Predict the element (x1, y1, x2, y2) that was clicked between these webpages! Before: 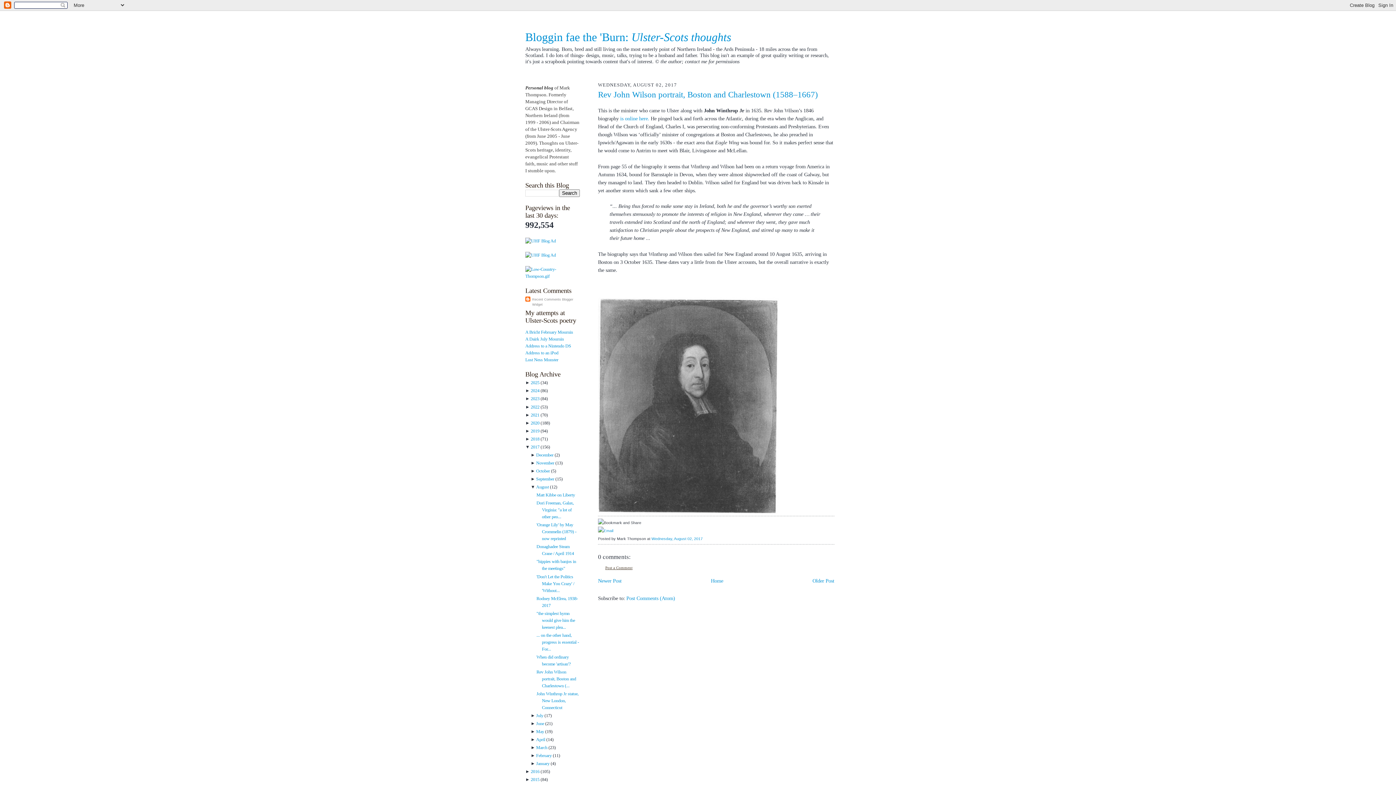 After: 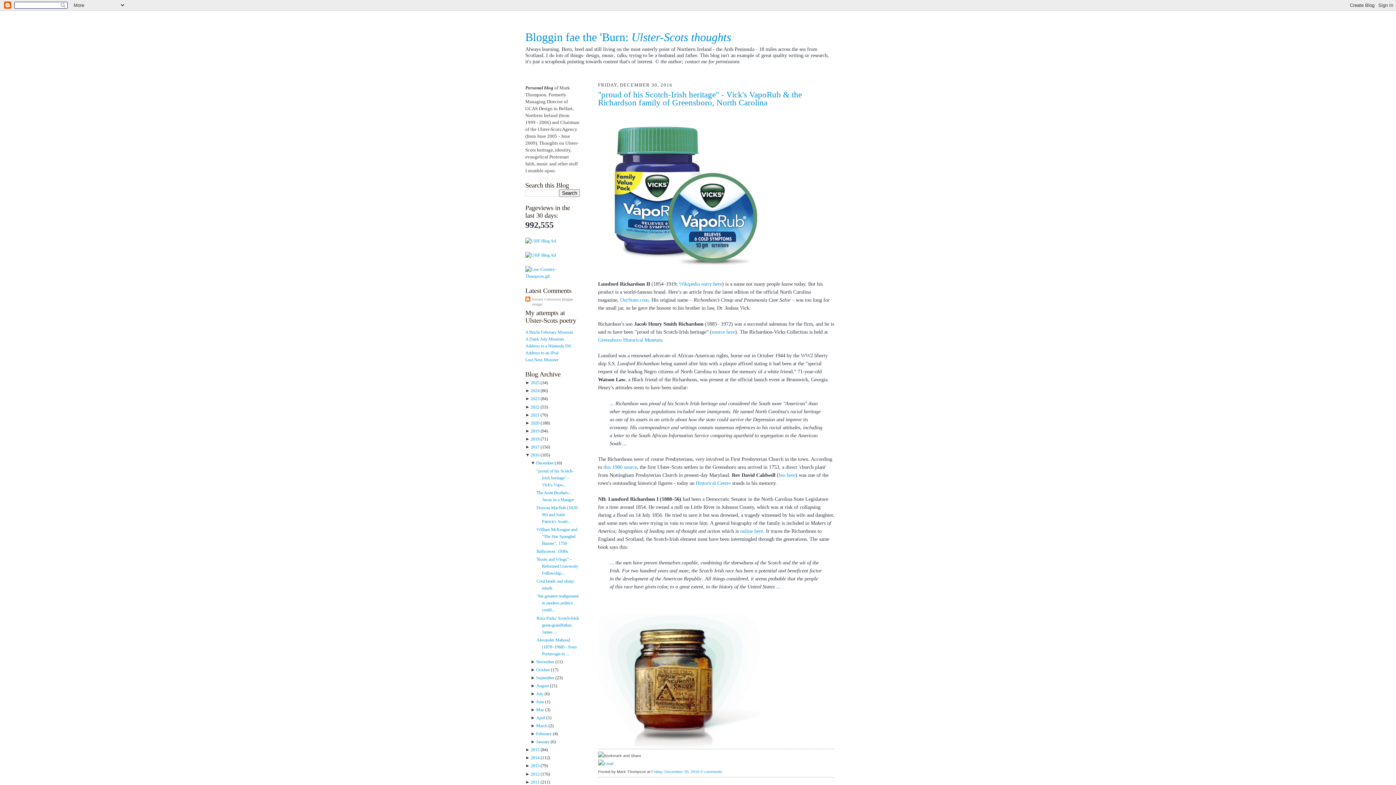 Action: bbox: (530, 769, 539, 774) label: 2016